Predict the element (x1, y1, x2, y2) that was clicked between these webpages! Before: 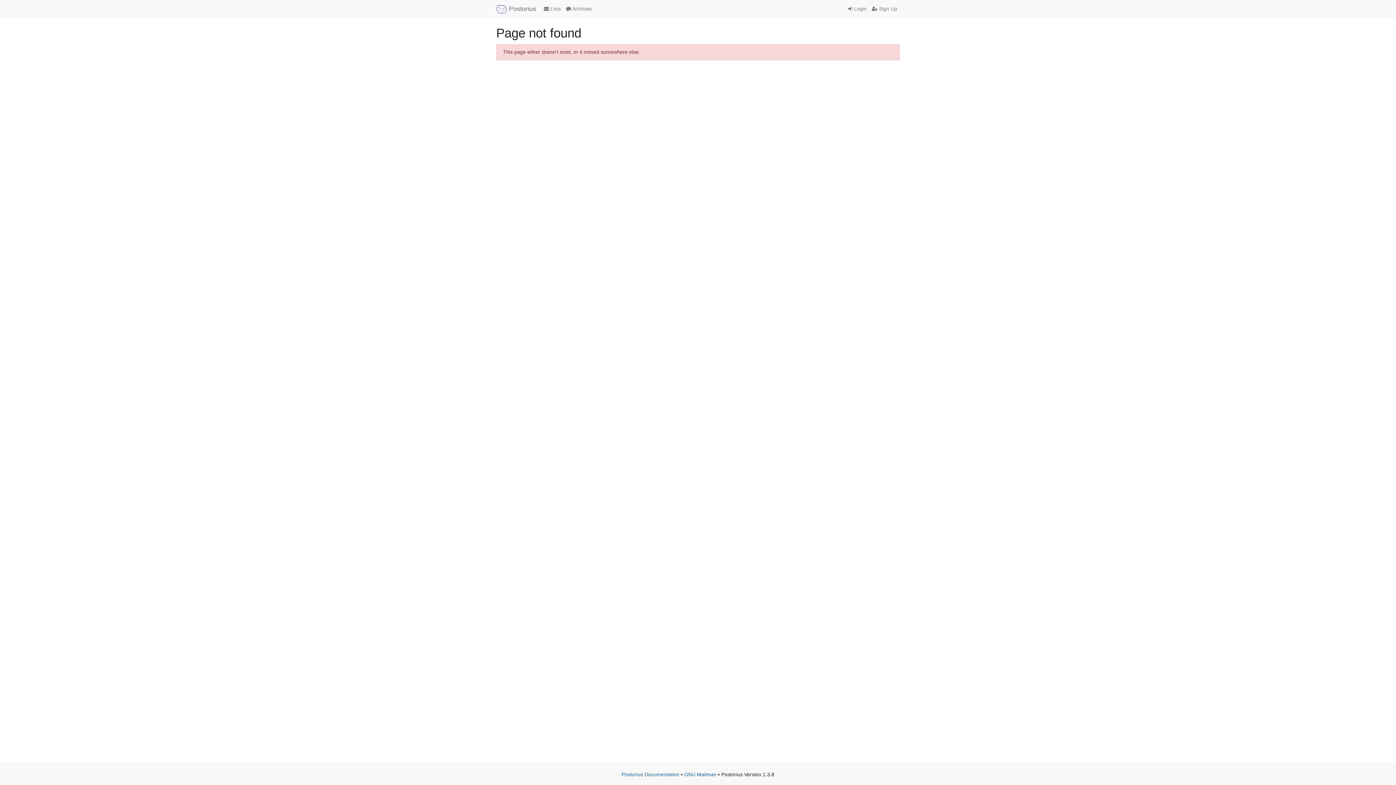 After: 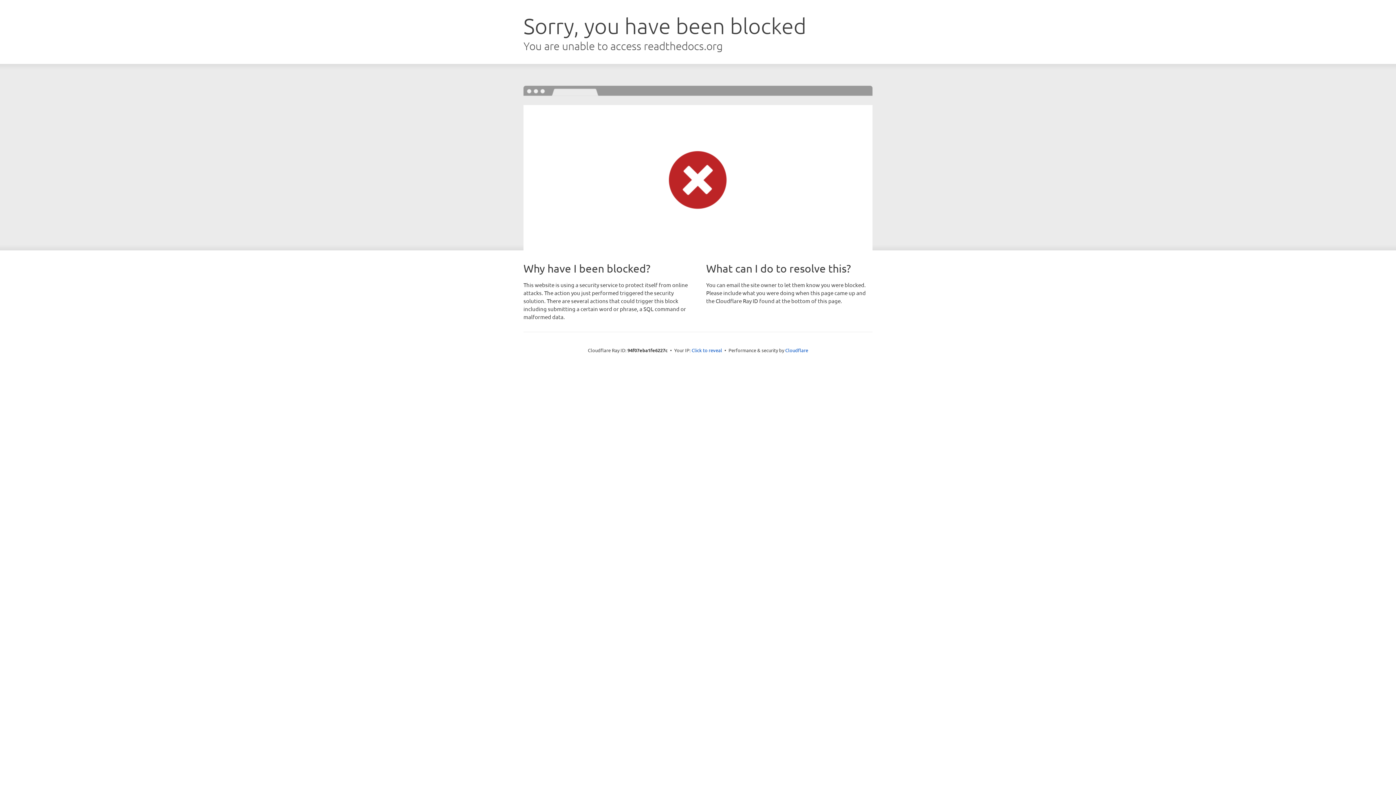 Action: bbox: (621, 772, 679, 777) label: Postorius Documentation